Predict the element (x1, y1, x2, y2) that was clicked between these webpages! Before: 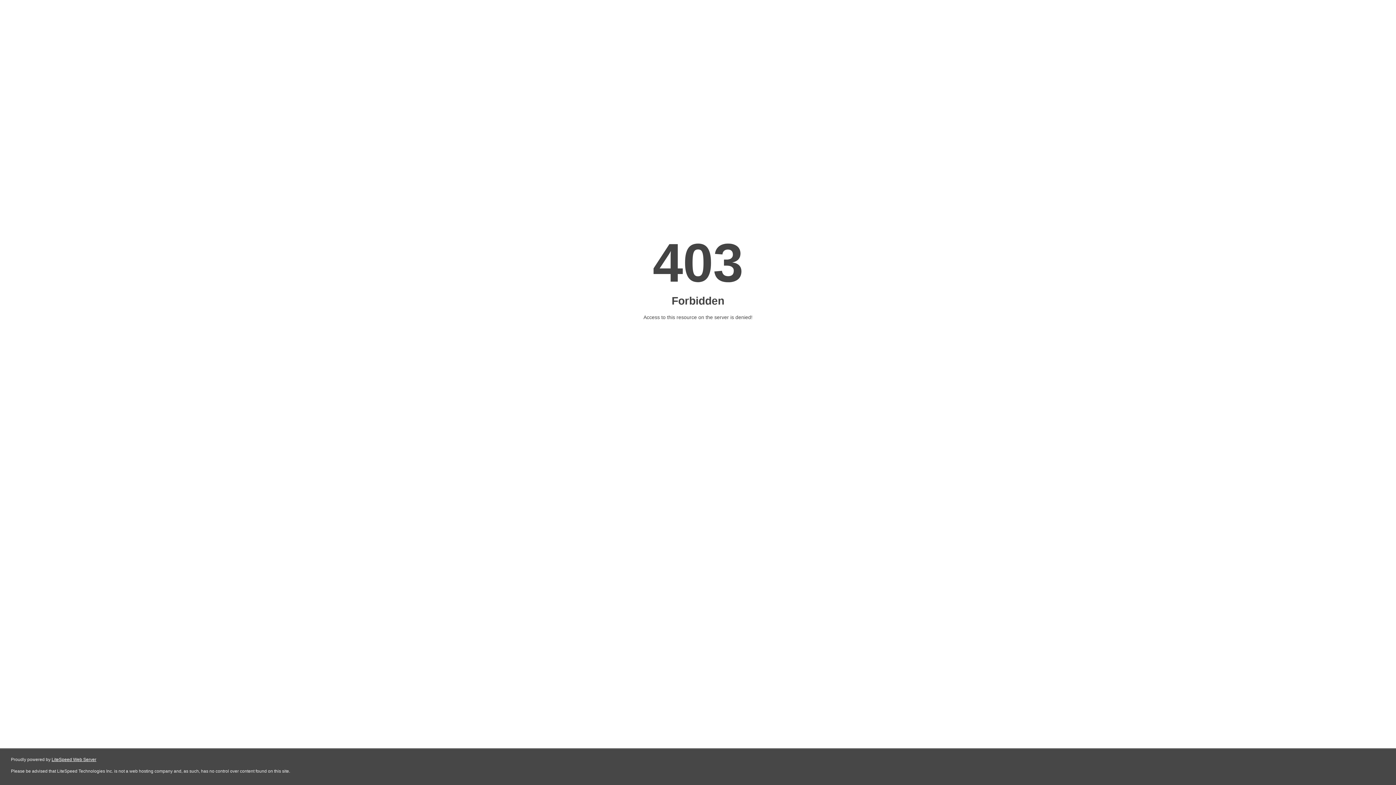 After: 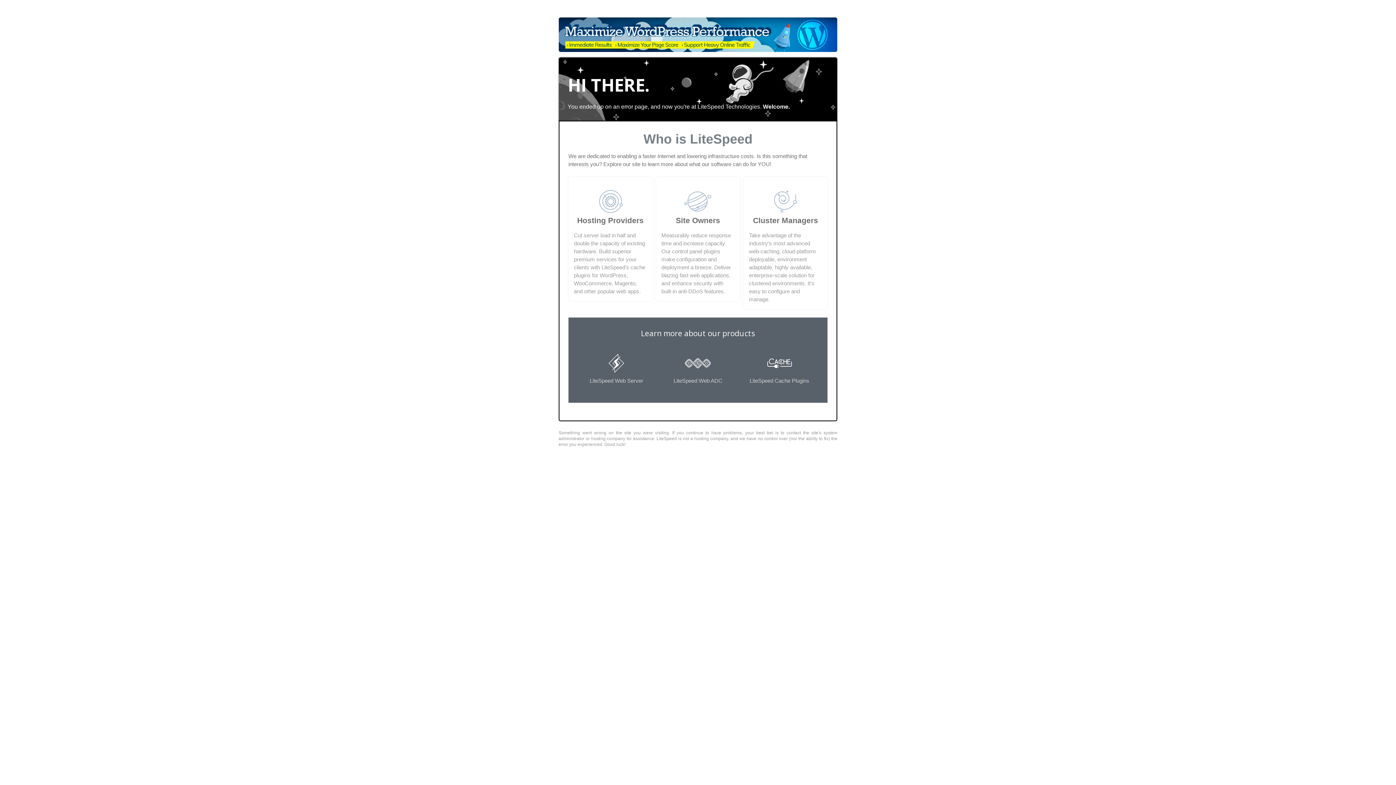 Action: label: LiteSpeed Web Server bbox: (51, 757, 96, 762)